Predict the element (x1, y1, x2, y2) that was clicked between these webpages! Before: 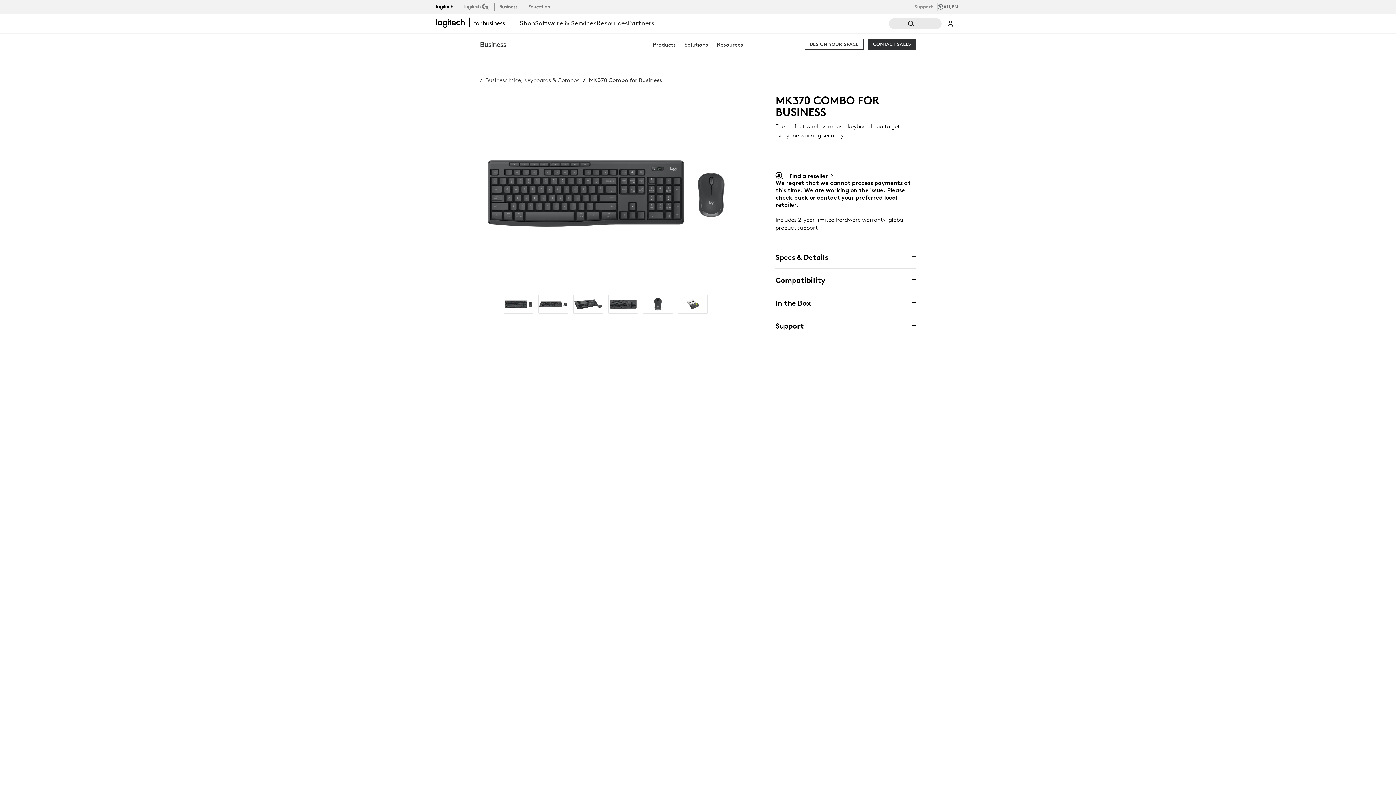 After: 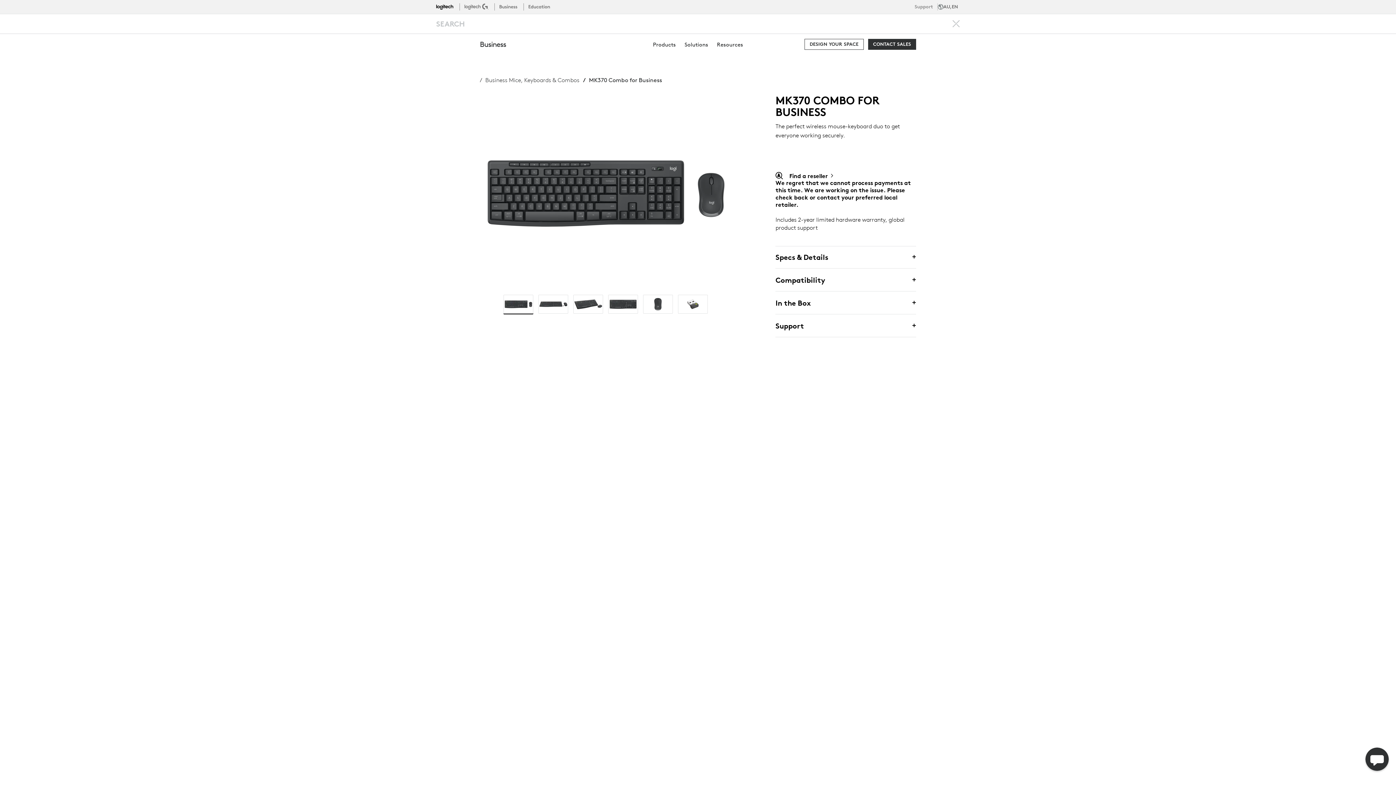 Action: bbox: (889, 18, 941, 29) label: Search